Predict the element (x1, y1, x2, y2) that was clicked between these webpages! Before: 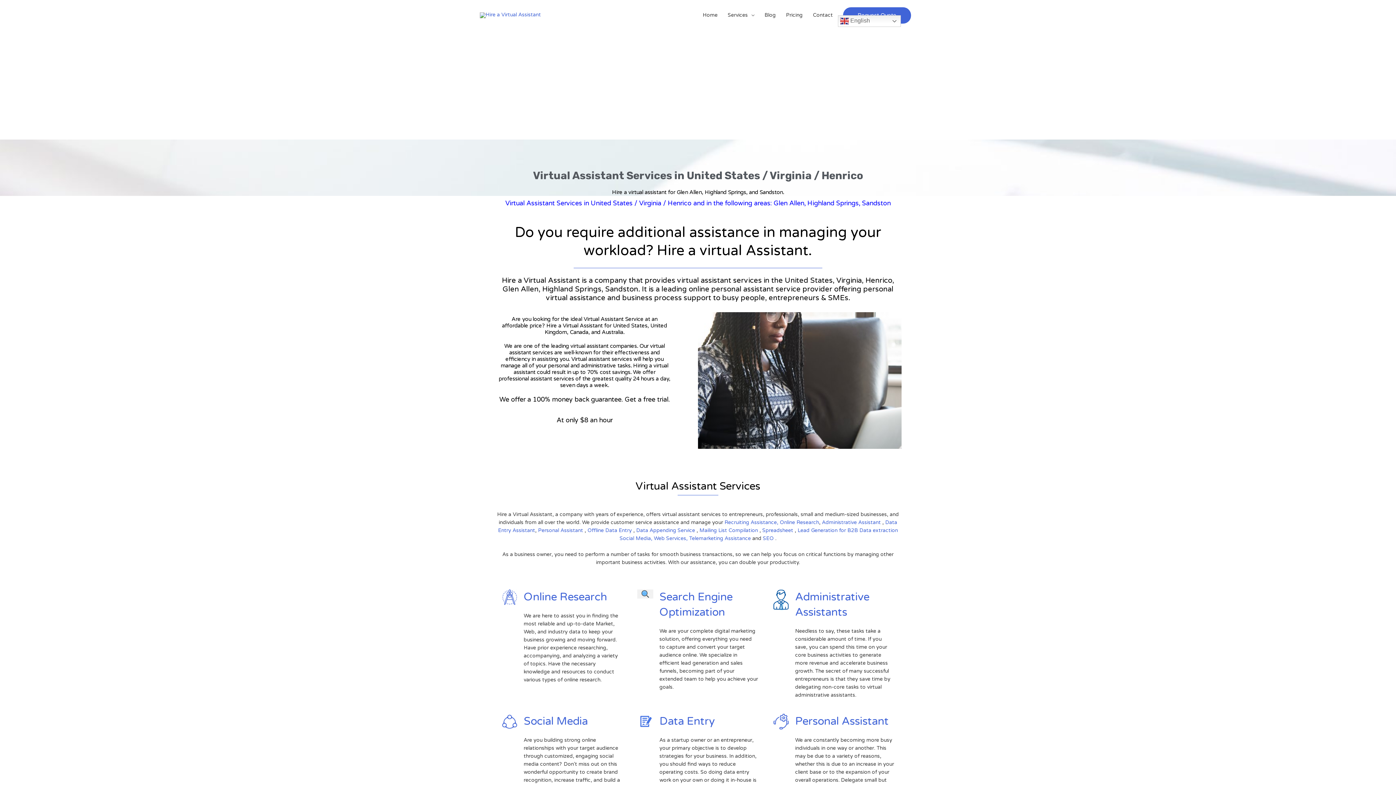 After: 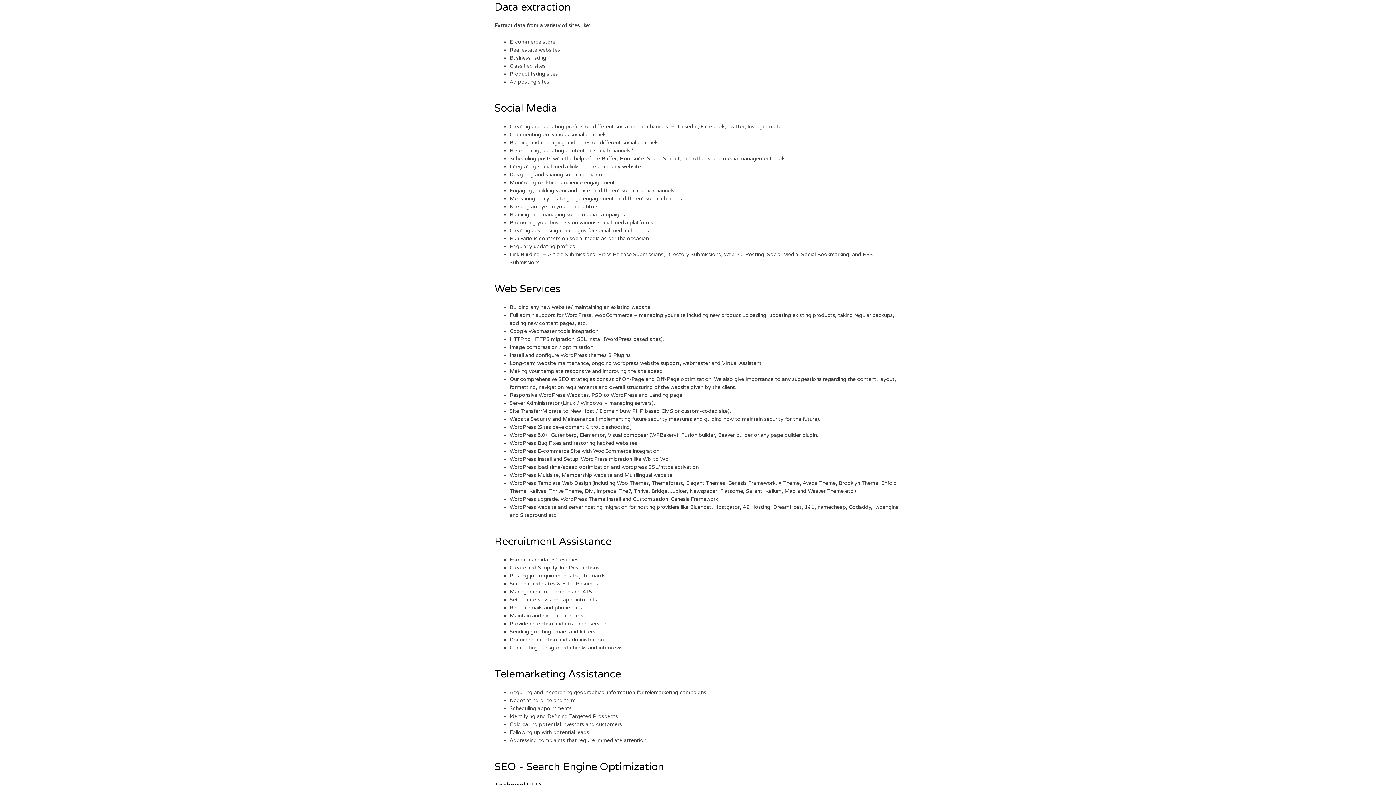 Action: label: Data extraction  bbox: (859, 527, 898, 533)